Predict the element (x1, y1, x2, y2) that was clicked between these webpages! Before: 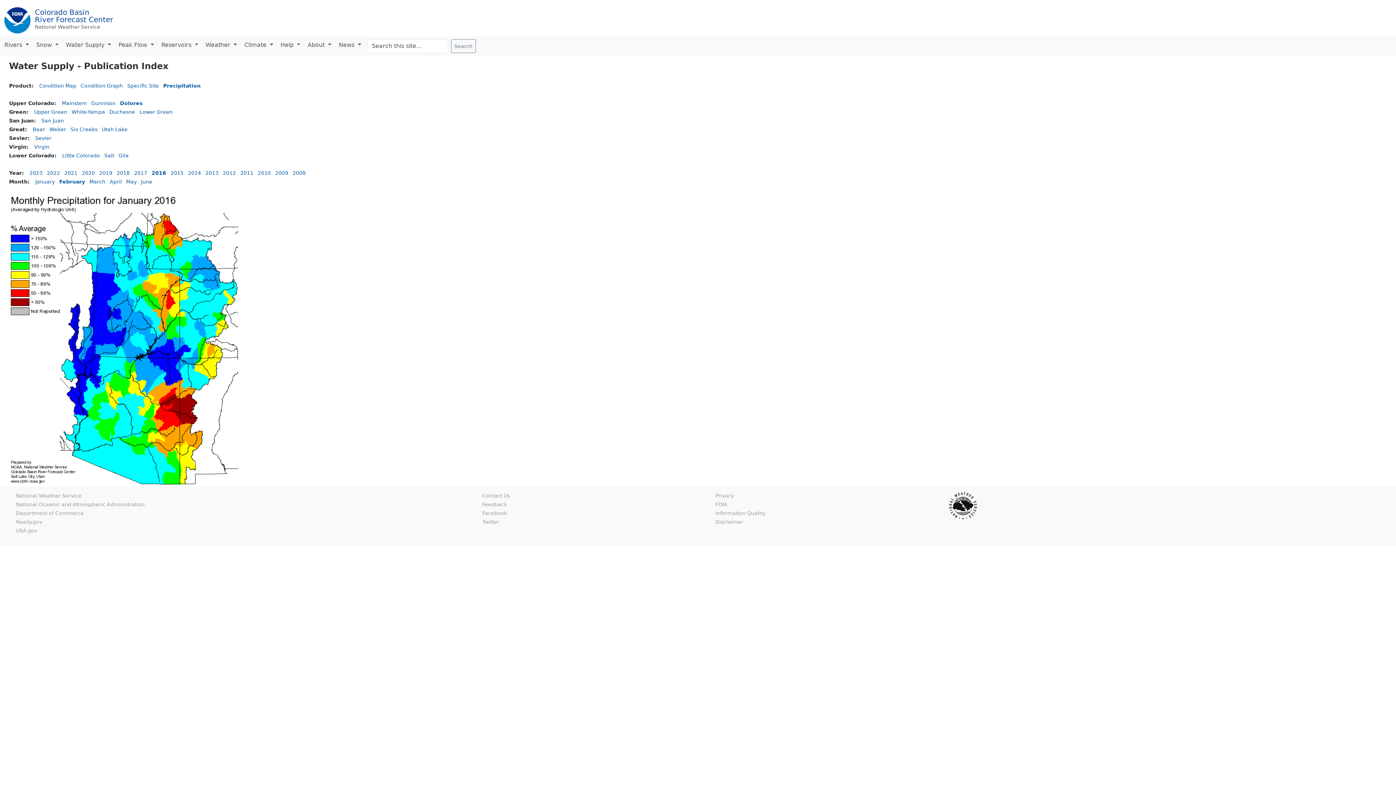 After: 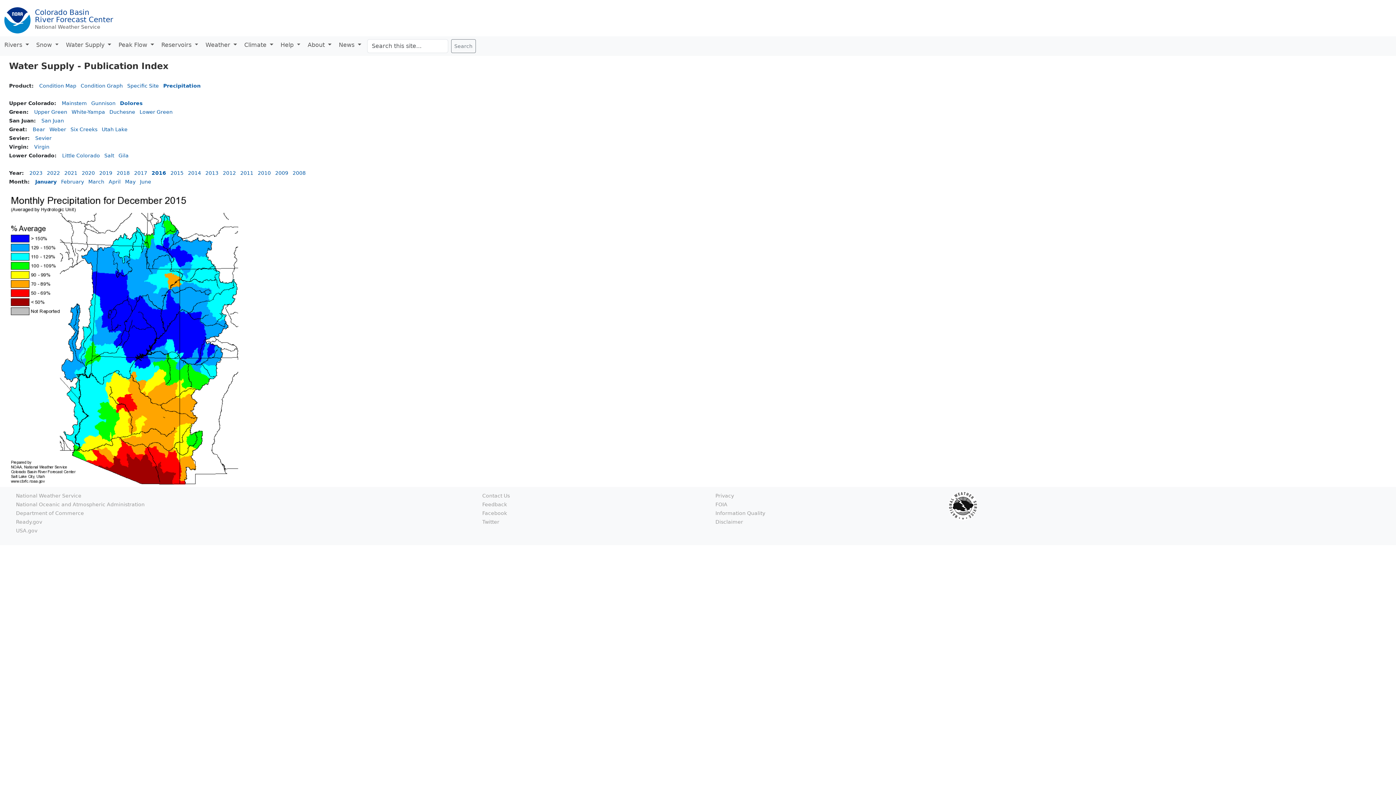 Action: bbox: (35, 178, 54, 184) label: January